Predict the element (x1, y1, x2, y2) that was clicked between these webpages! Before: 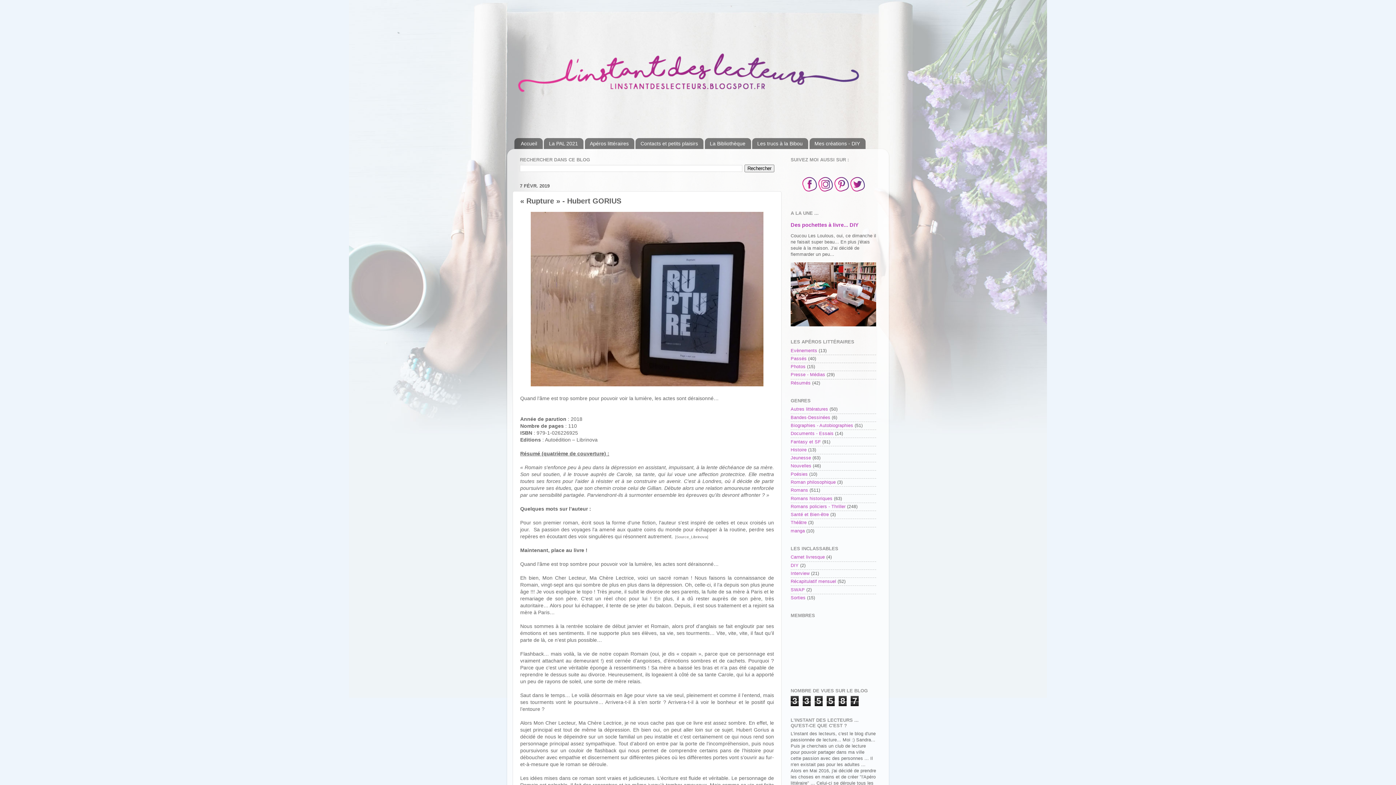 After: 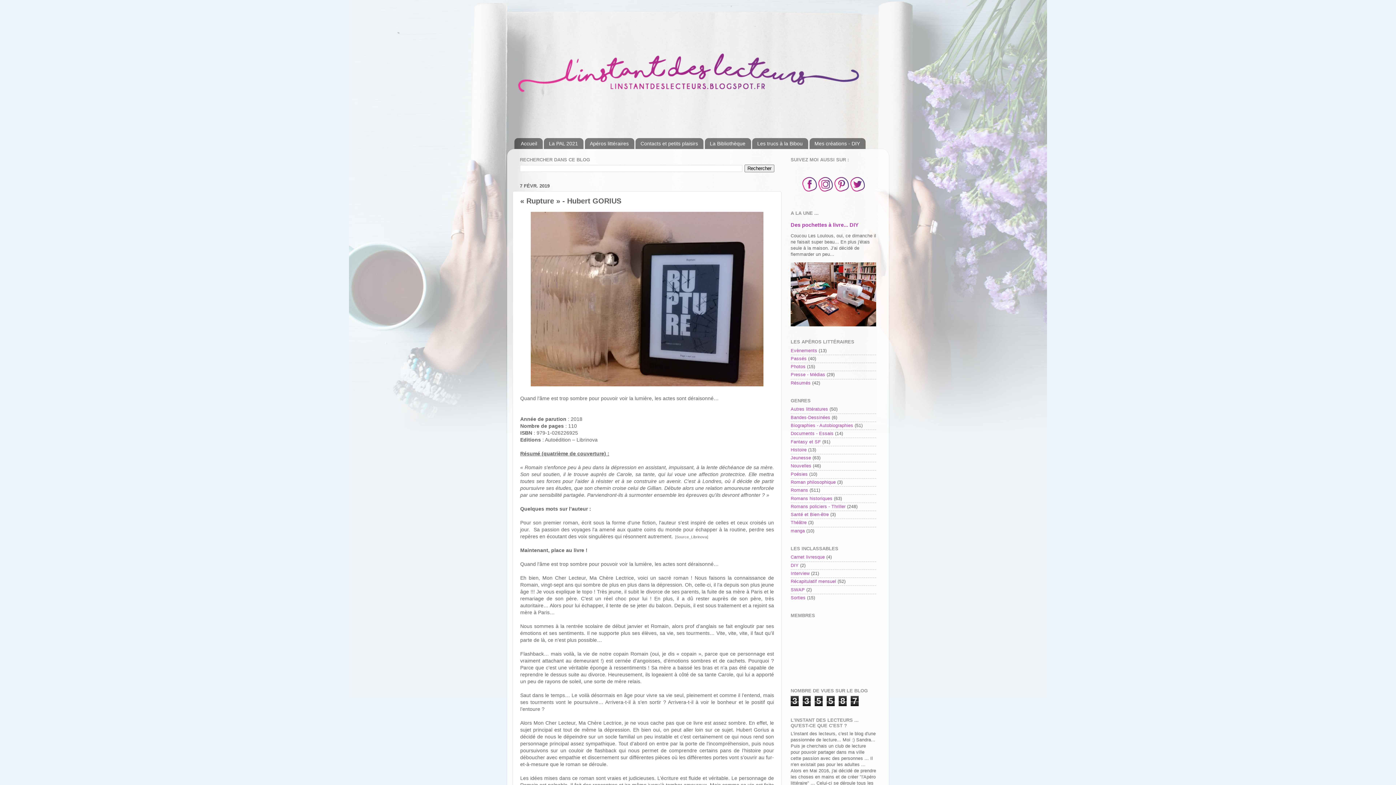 Action: bbox: (850, 187, 864, 192)